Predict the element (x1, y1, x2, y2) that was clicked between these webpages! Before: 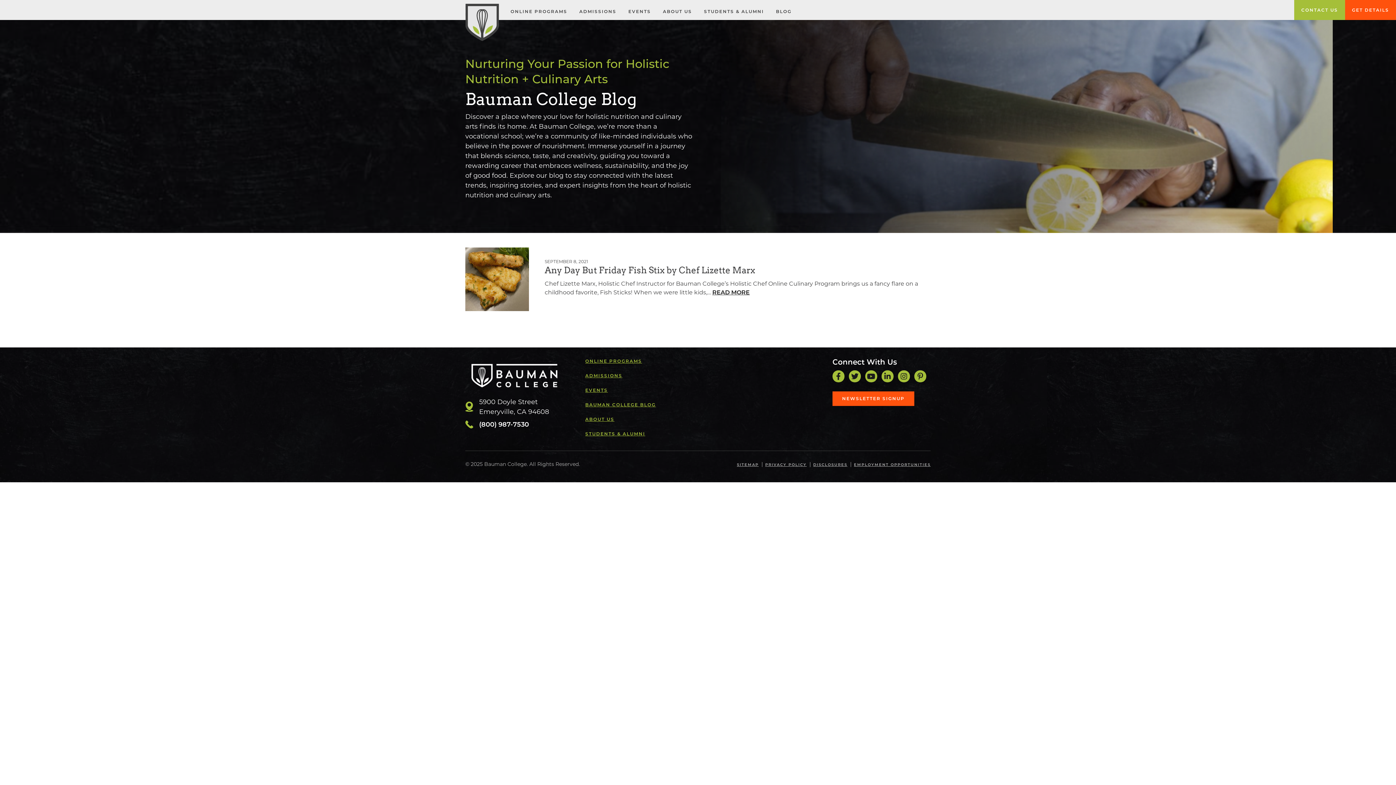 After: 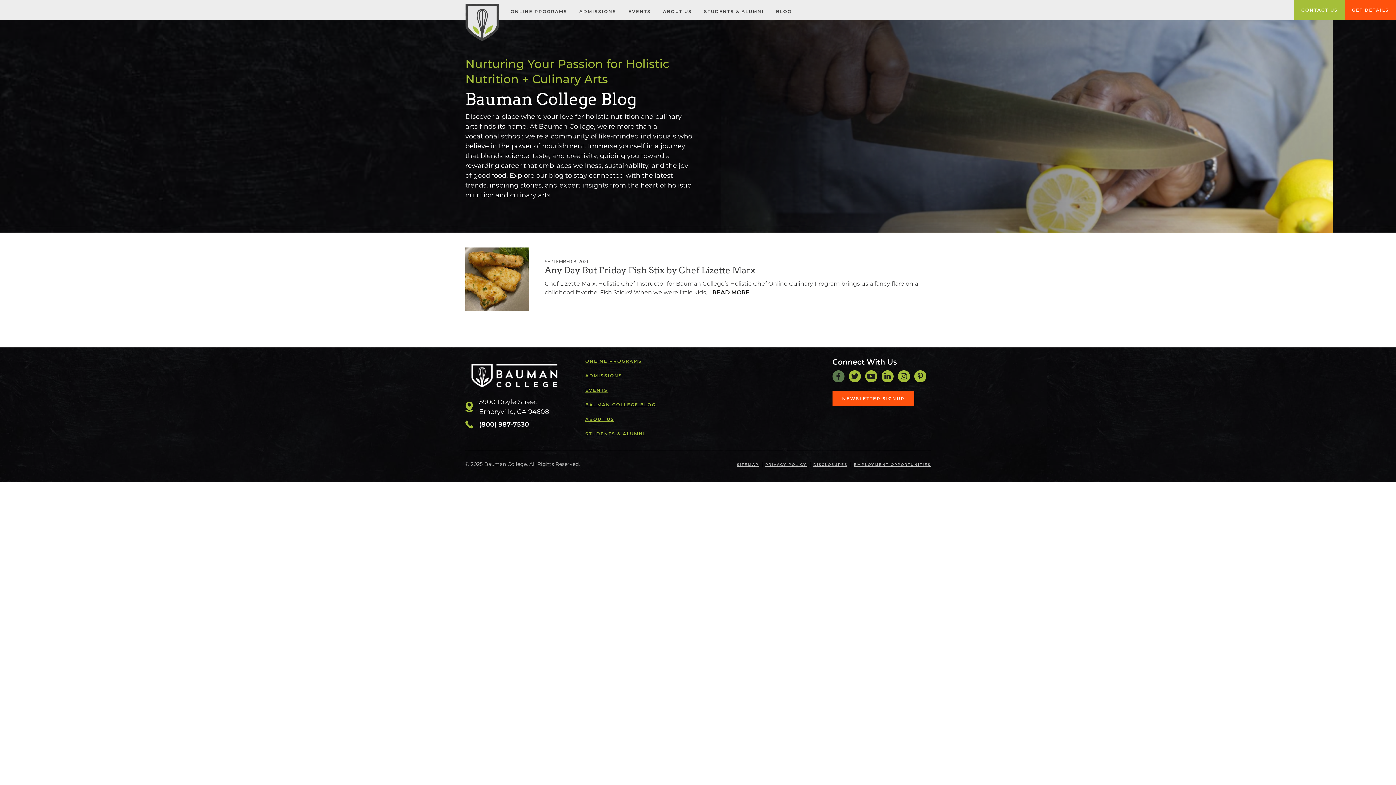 Action: bbox: (832, 370, 844, 382)